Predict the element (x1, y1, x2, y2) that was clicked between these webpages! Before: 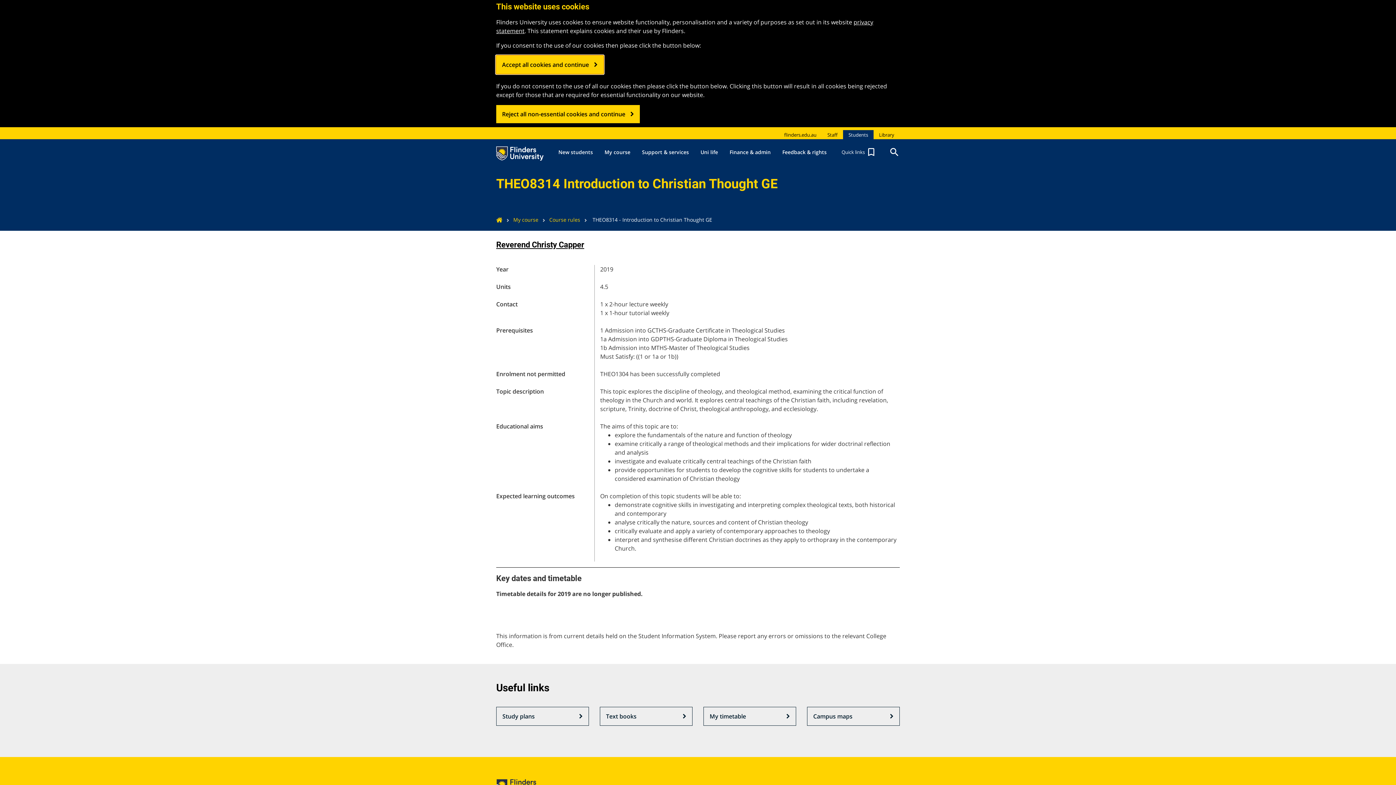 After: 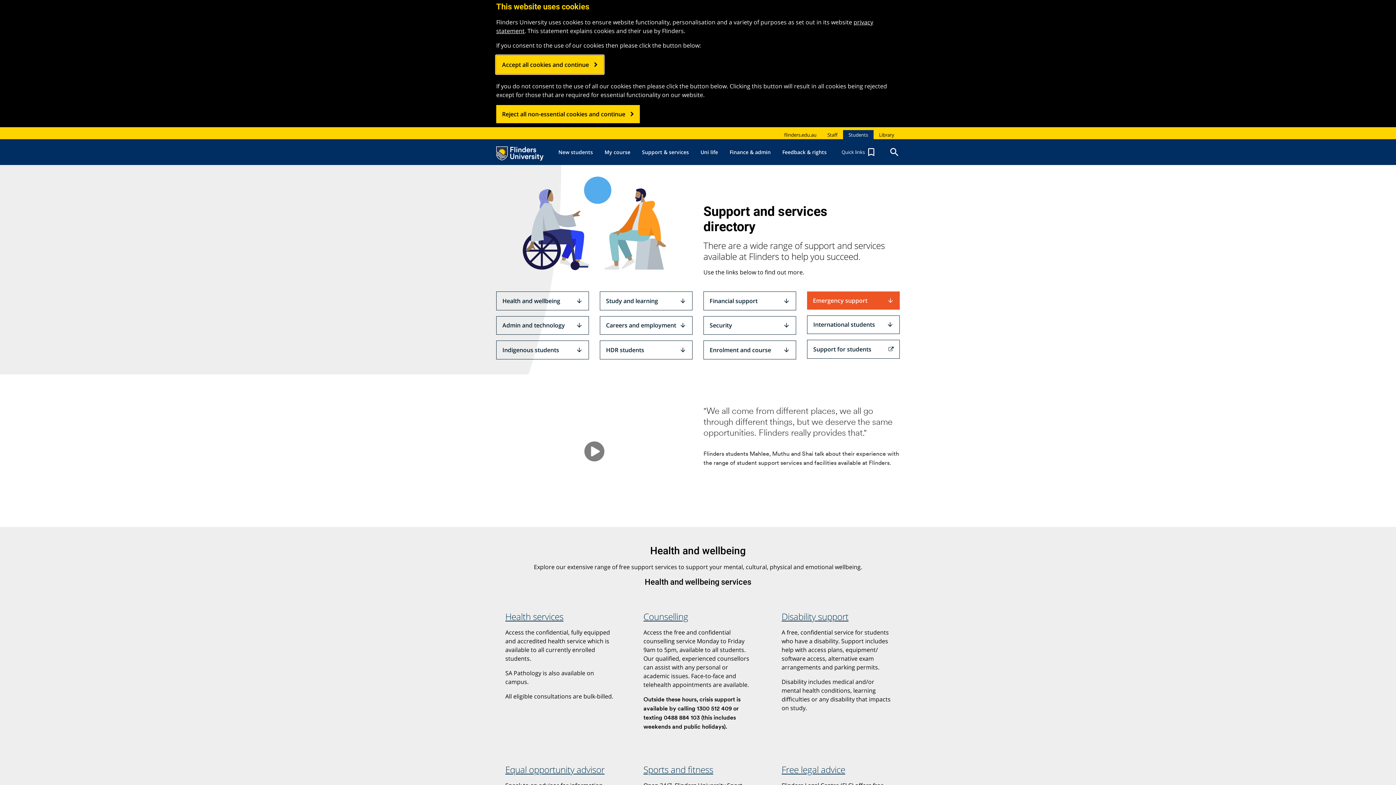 Action: label: Support & services bbox: (636, 139, 694, 165)